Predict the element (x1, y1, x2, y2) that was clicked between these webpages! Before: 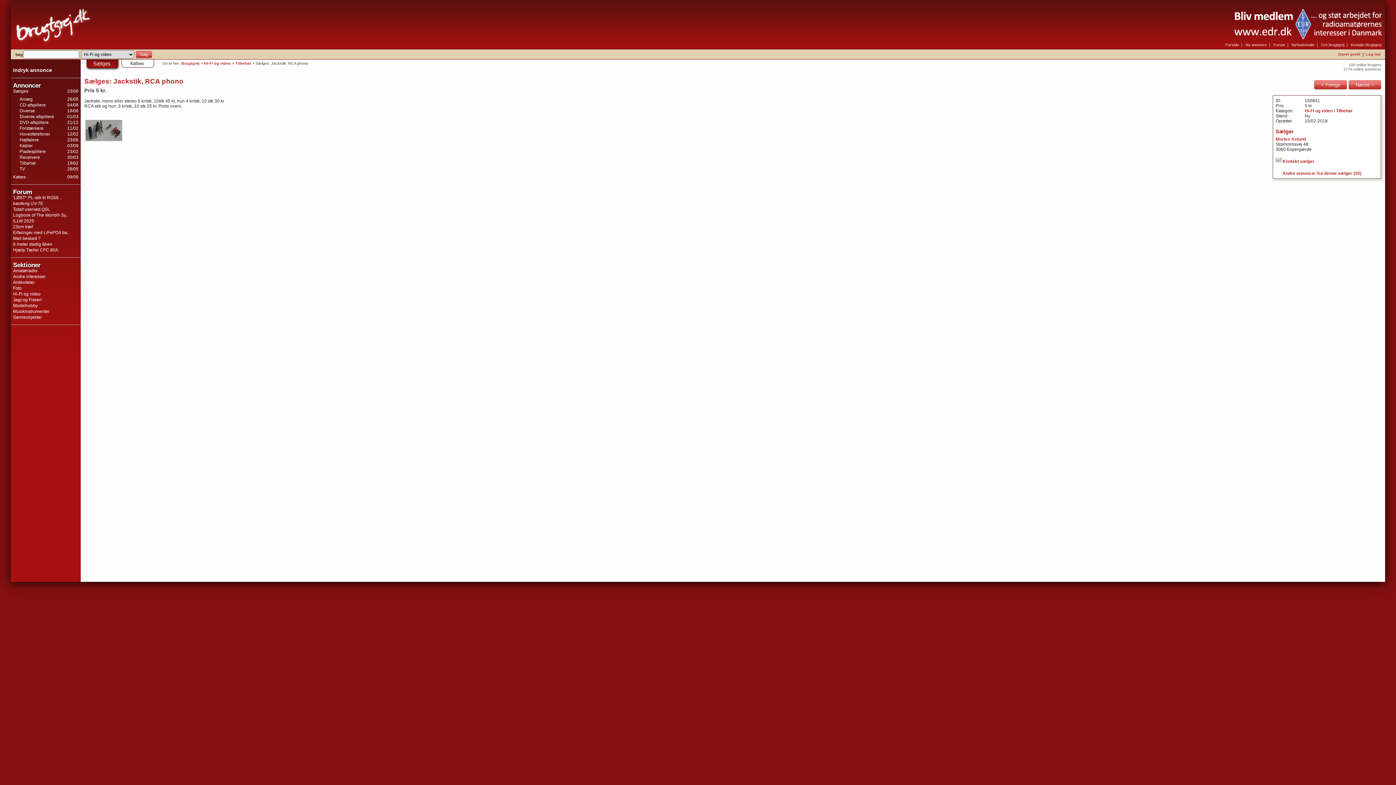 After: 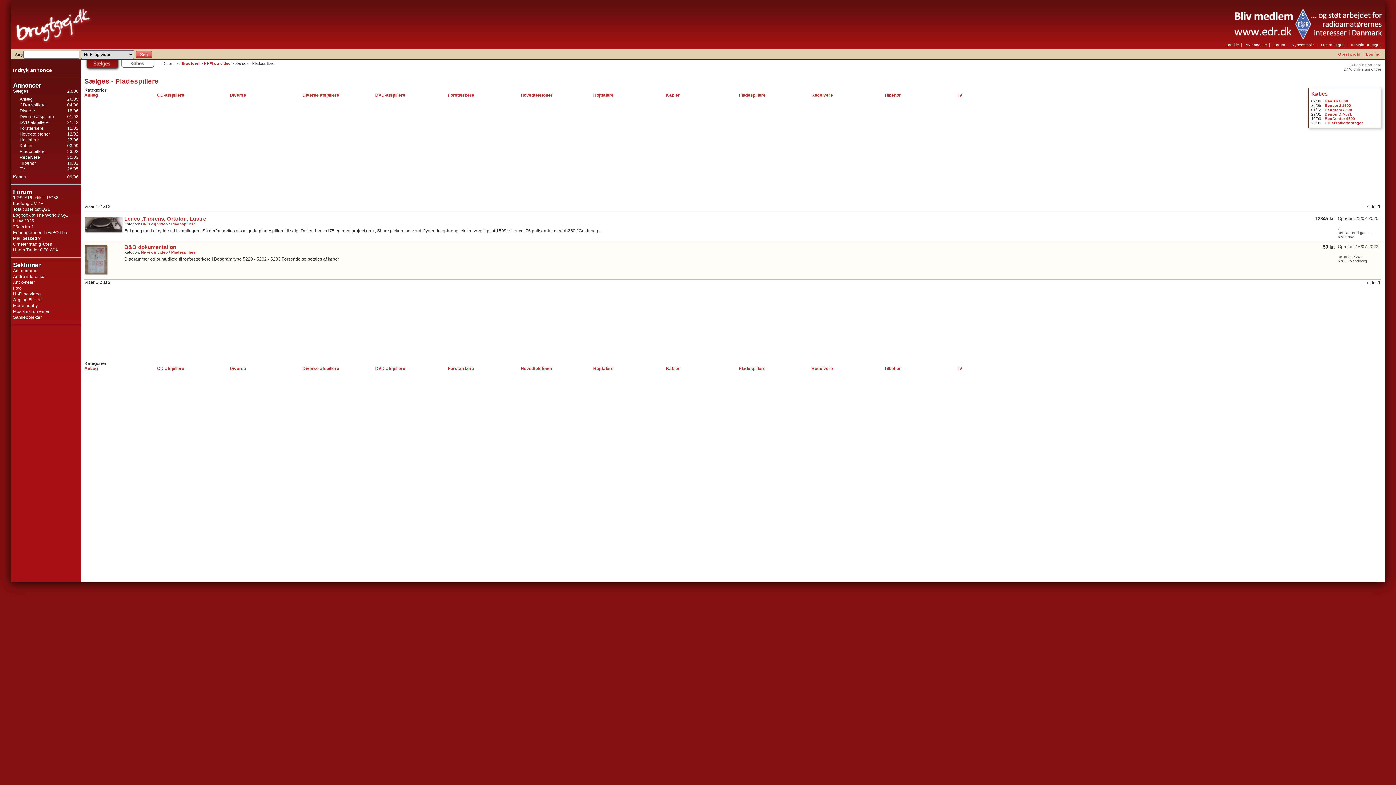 Action: bbox: (19, 149, 45, 154) label: Pladespillere